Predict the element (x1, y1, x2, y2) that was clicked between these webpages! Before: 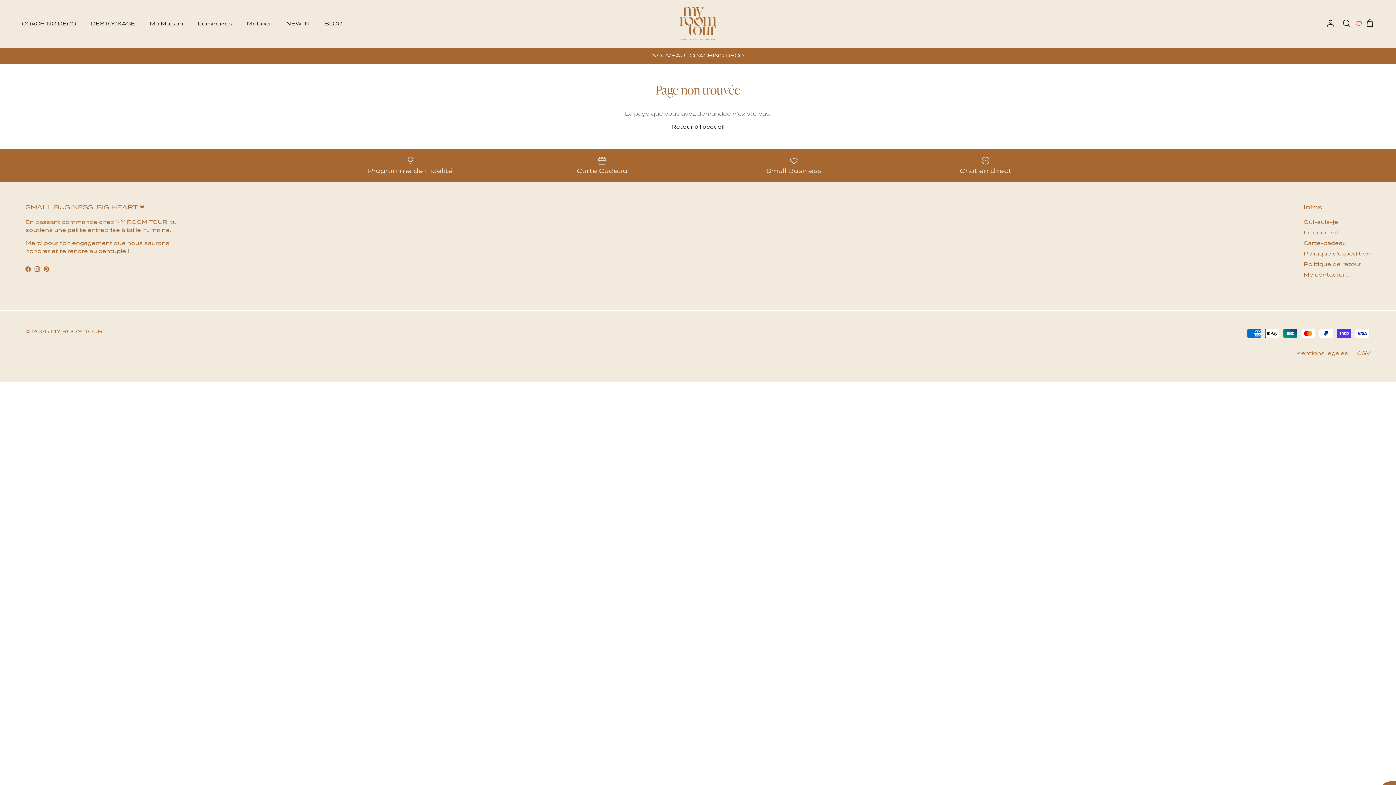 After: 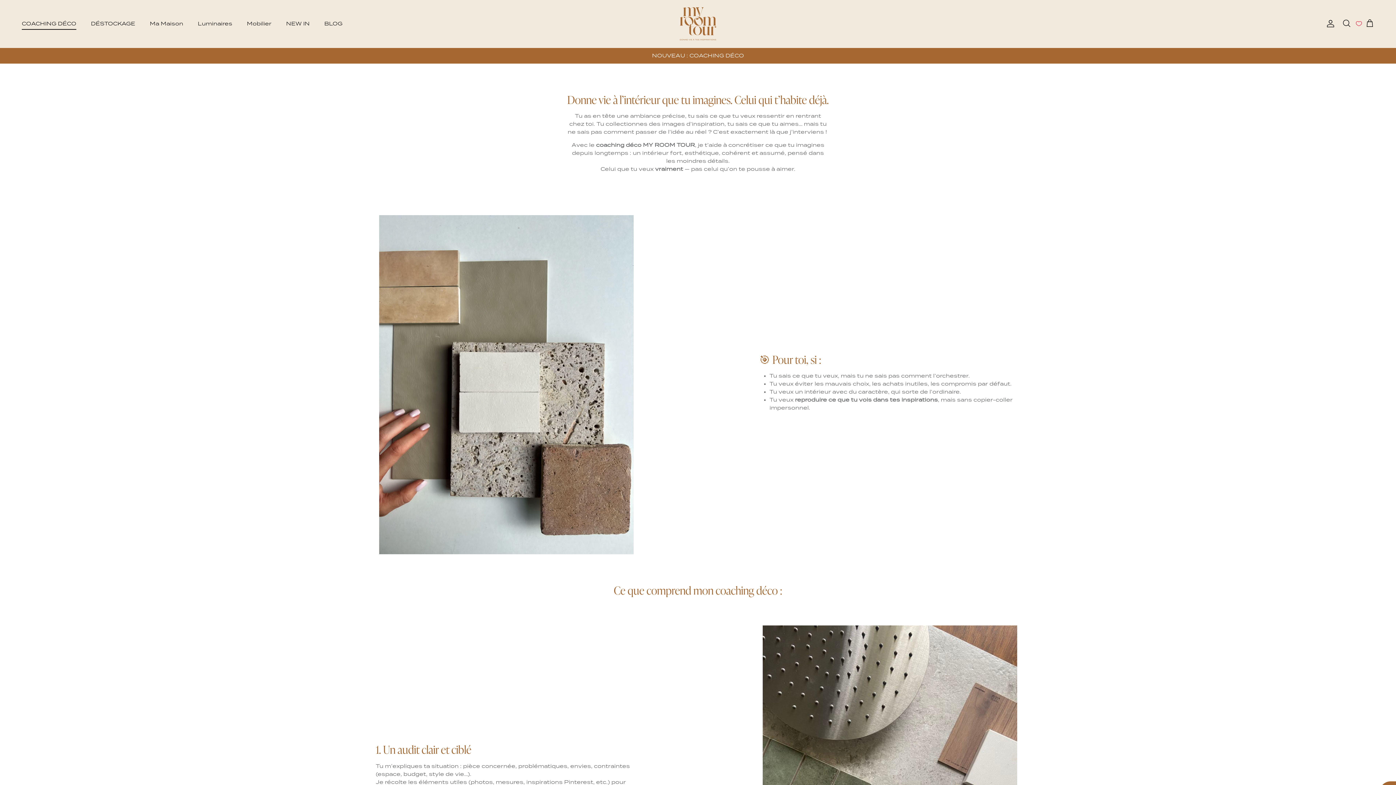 Action: label: COACHING DÉCO bbox: (15, 11, 82, 35)